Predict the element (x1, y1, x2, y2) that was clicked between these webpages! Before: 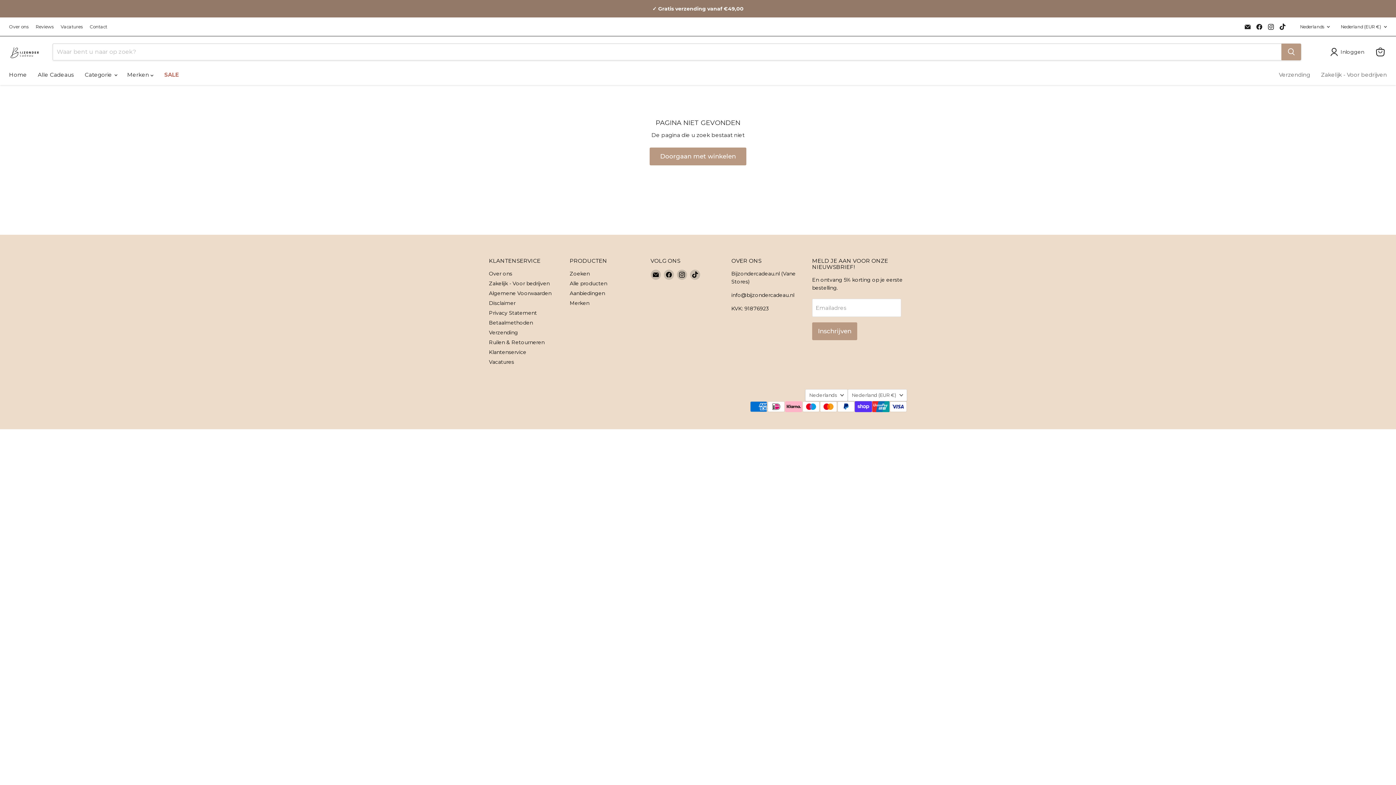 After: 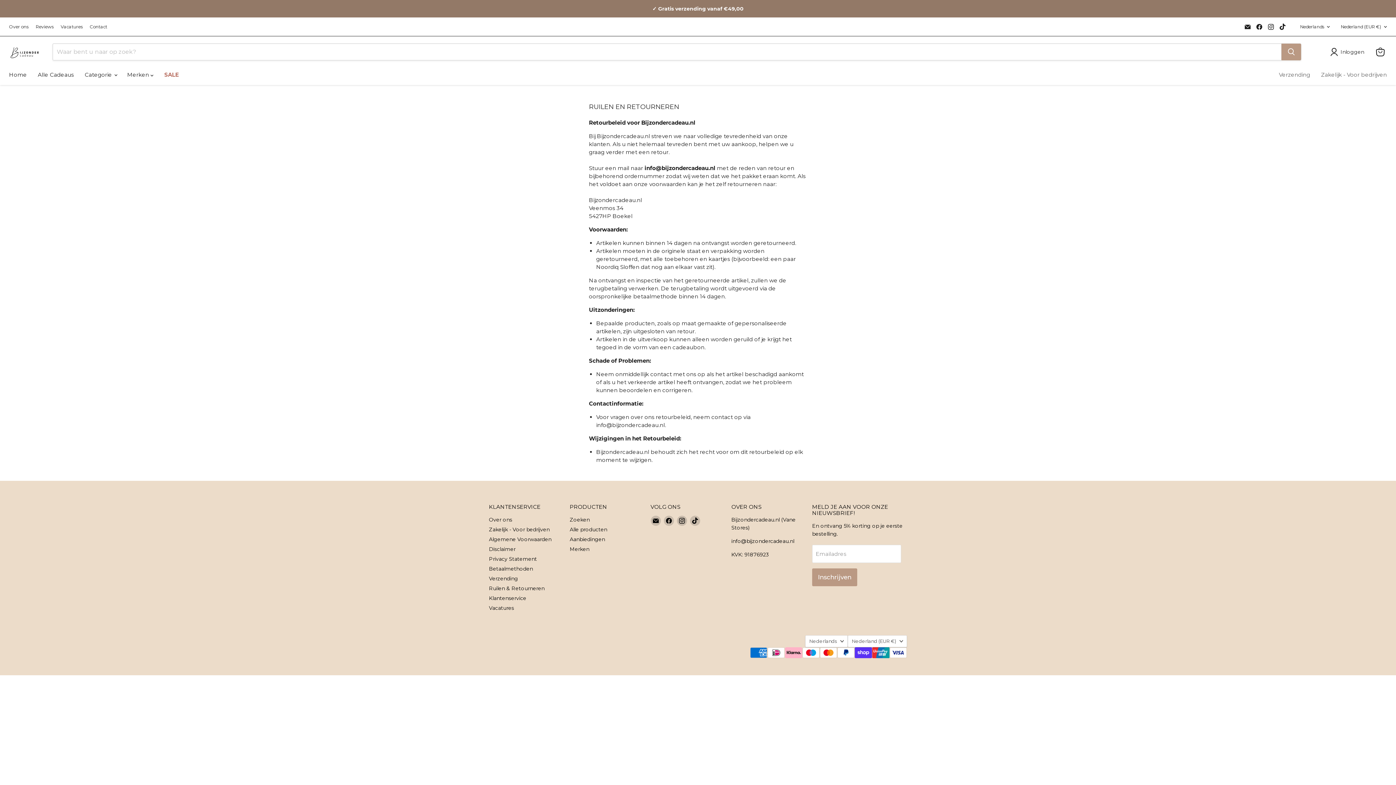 Action: bbox: (489, 339, 544, 345) label: Ruilen & Retourneren